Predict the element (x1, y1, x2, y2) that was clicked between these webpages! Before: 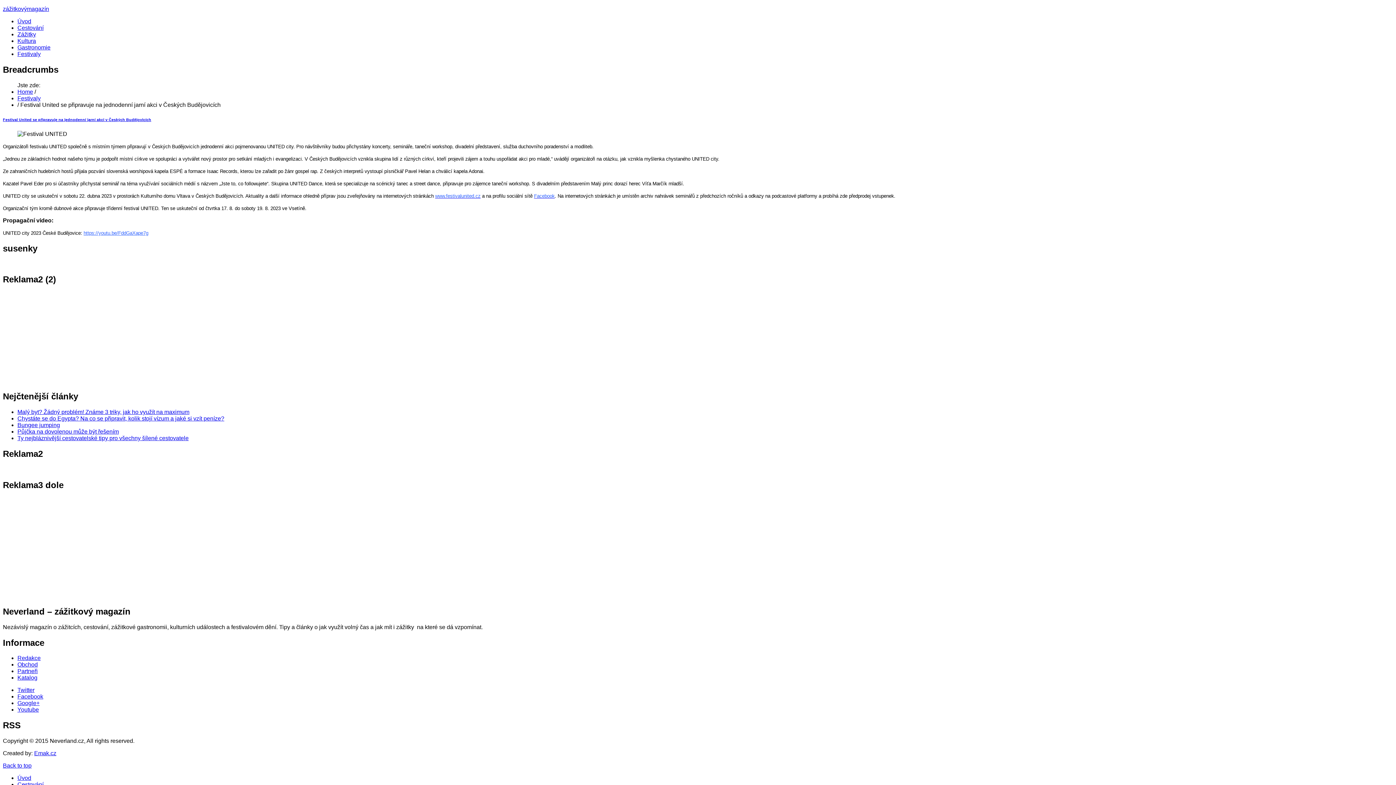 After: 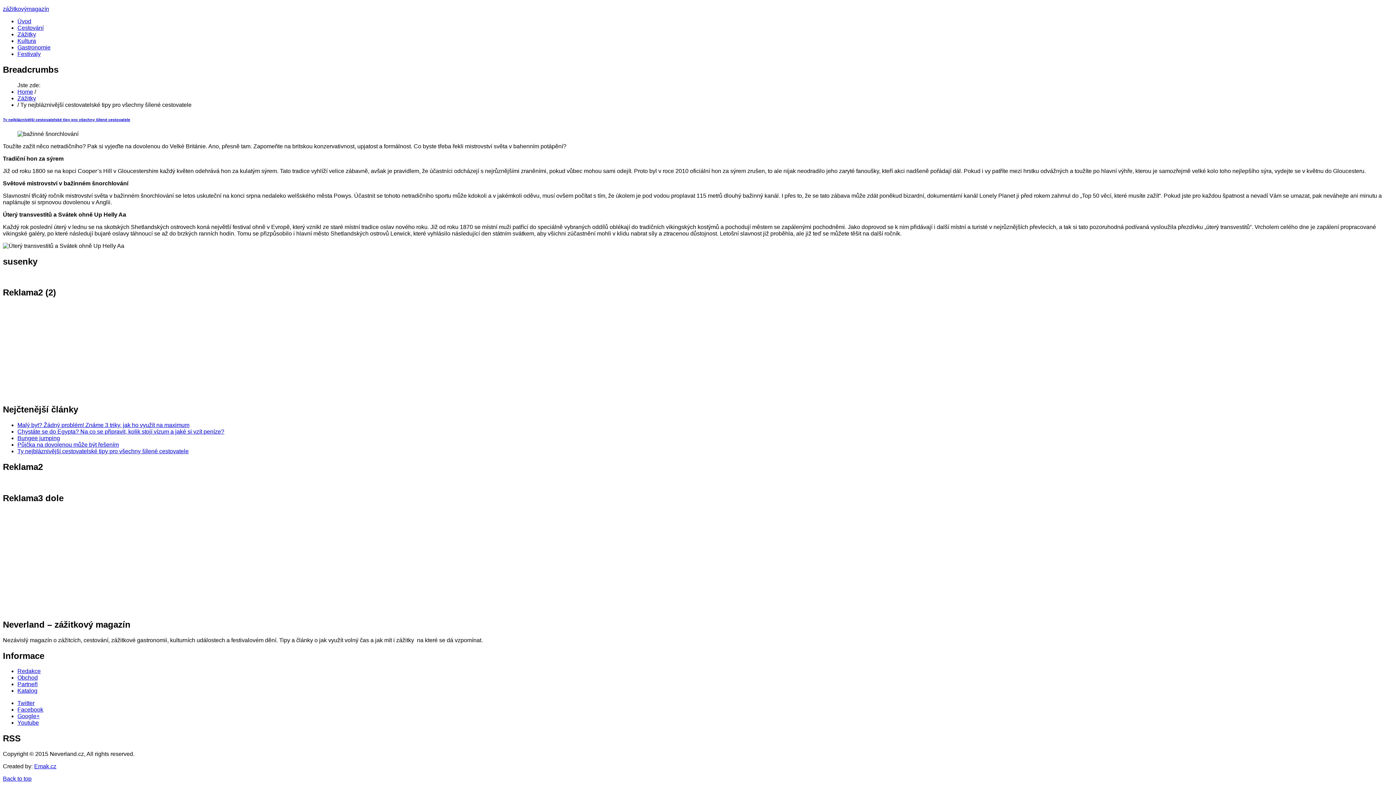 Action: bbox: (17, 435, 188, 441) label: Ty nejbláznivější cestovatelské tipy pro všechny šílené cestovatele